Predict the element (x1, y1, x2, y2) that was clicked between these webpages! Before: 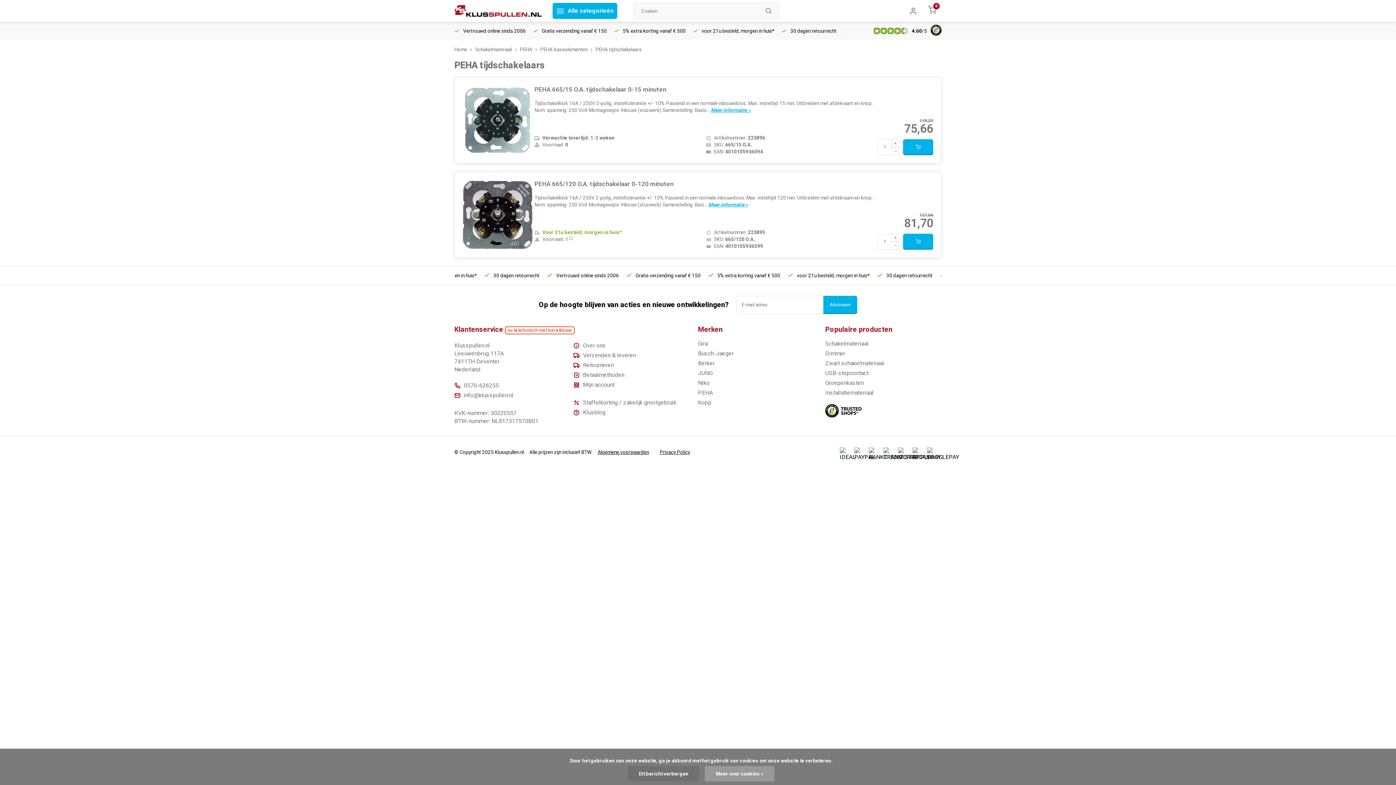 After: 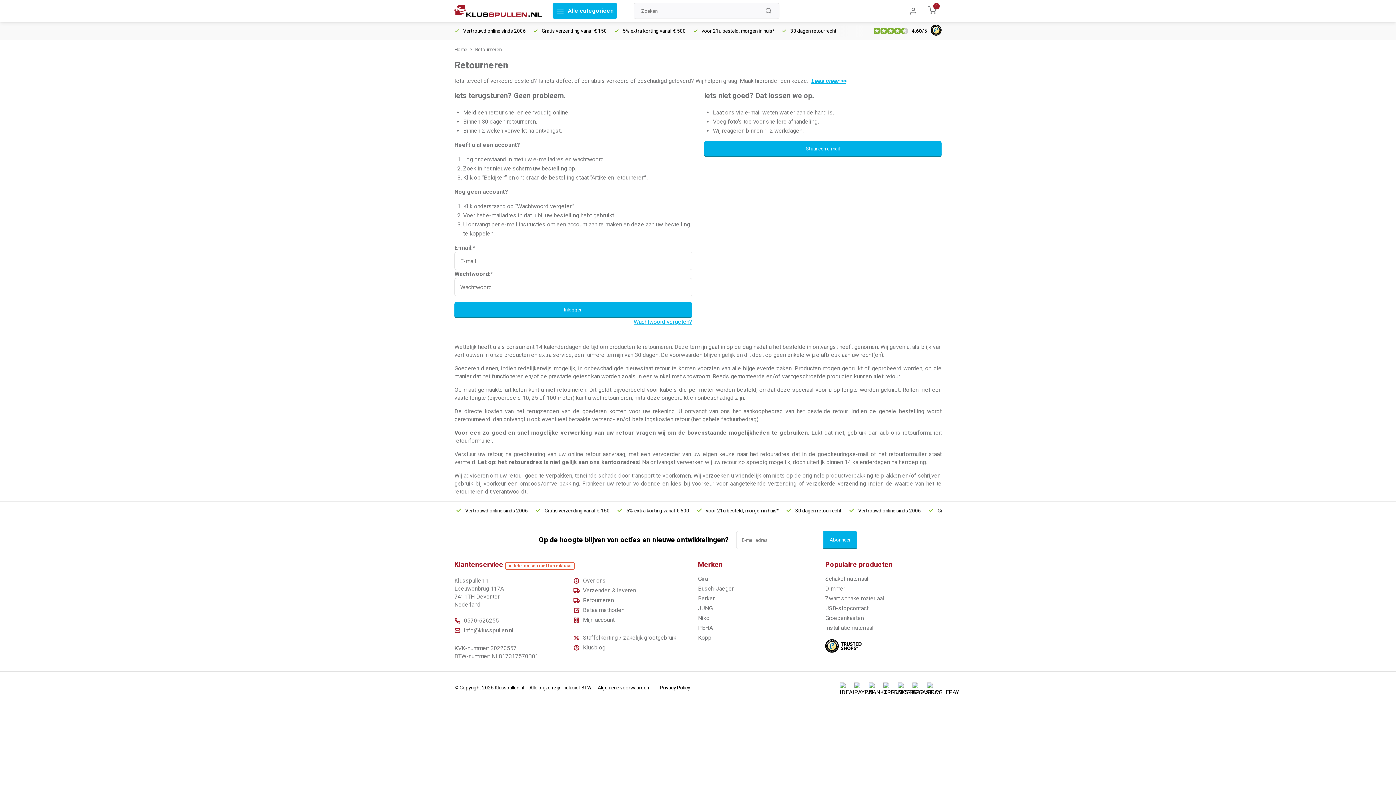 Action: bbox: (583, 361, 614, 369) label: Retourneren